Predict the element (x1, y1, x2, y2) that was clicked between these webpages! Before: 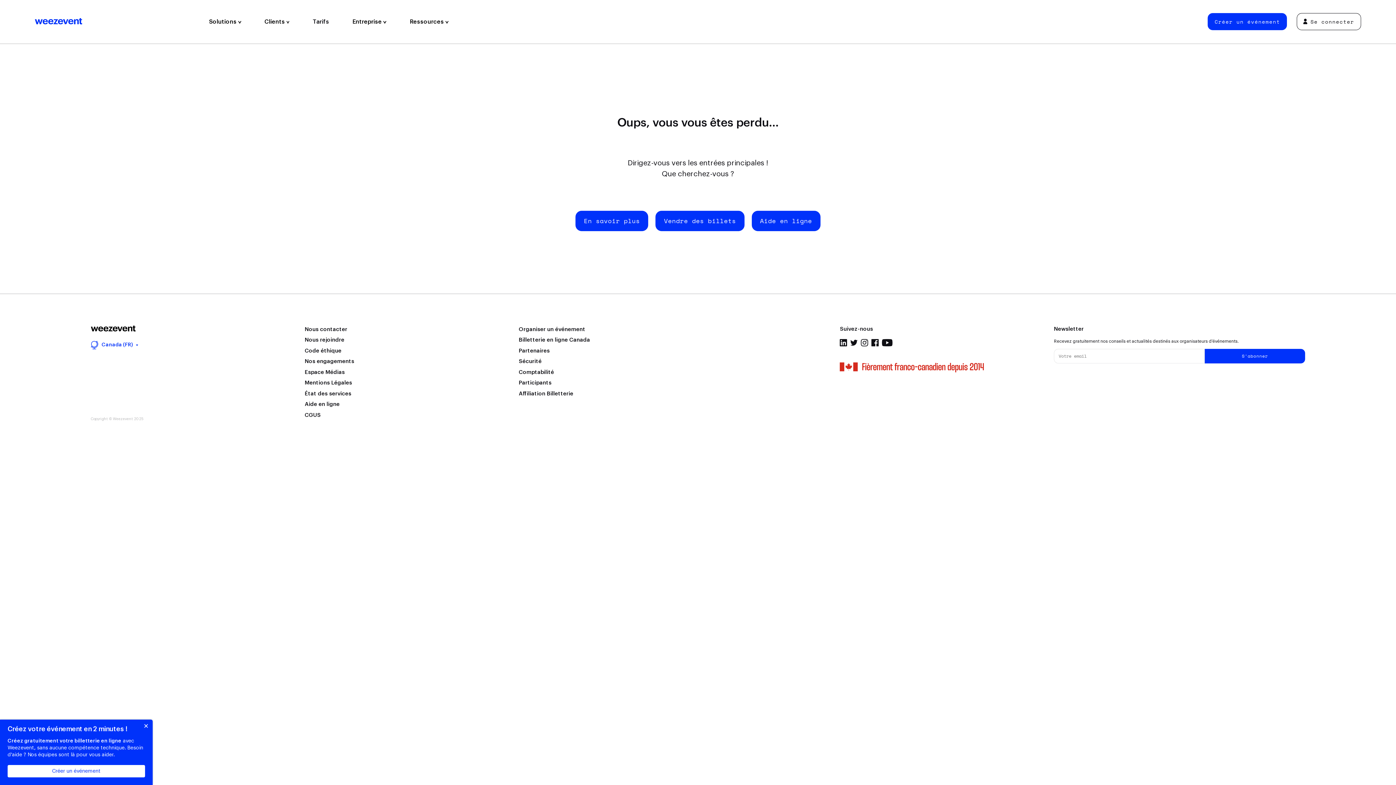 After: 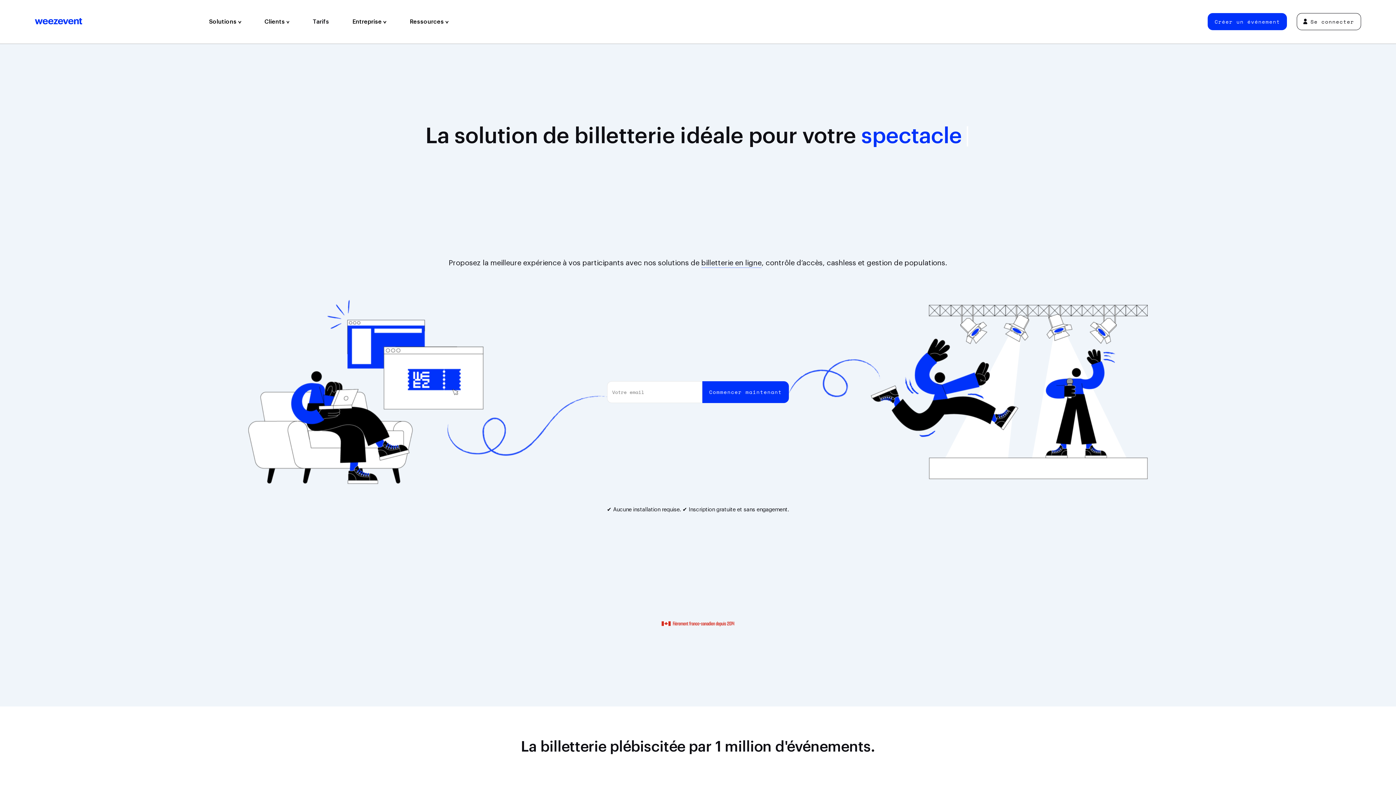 Action: label: En savoir plus bbox: (575, 210, 648, 231)